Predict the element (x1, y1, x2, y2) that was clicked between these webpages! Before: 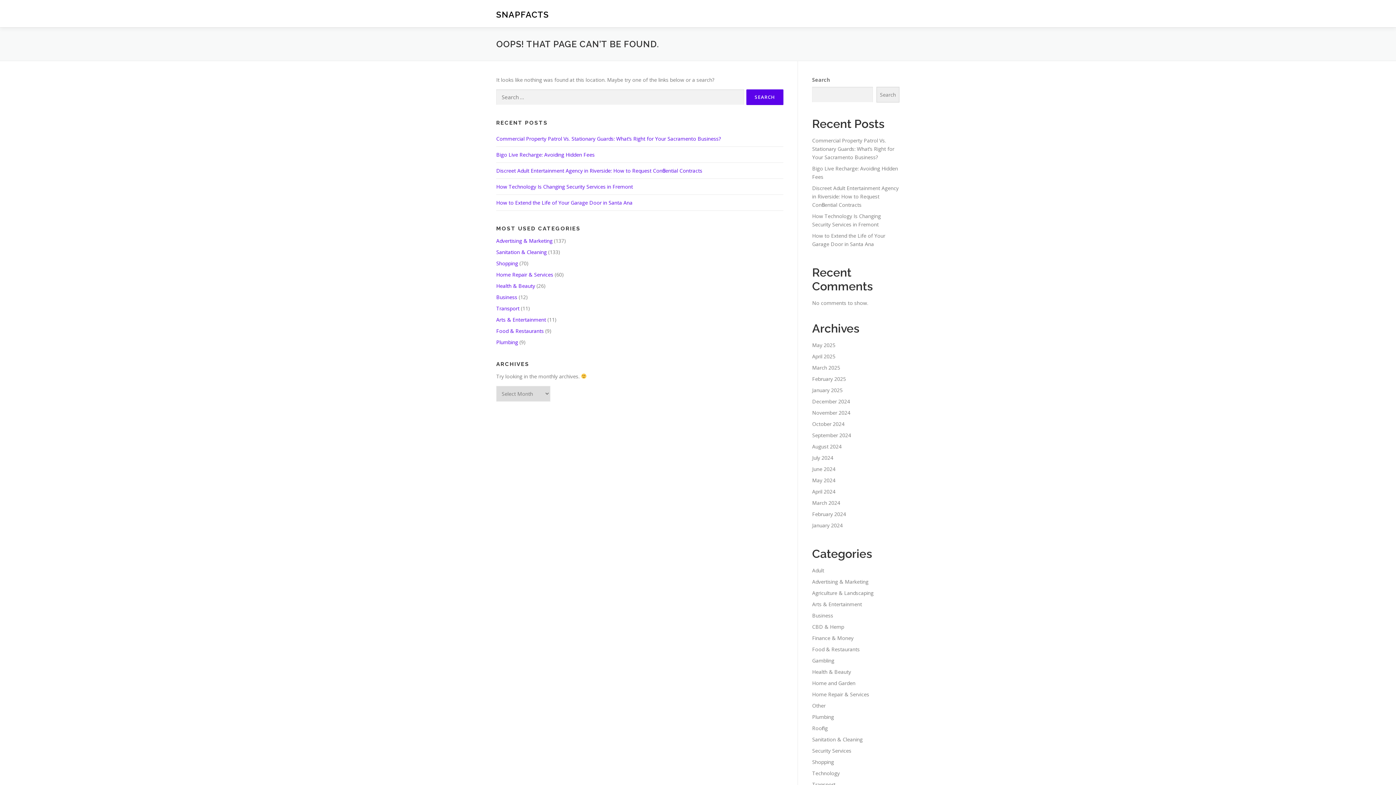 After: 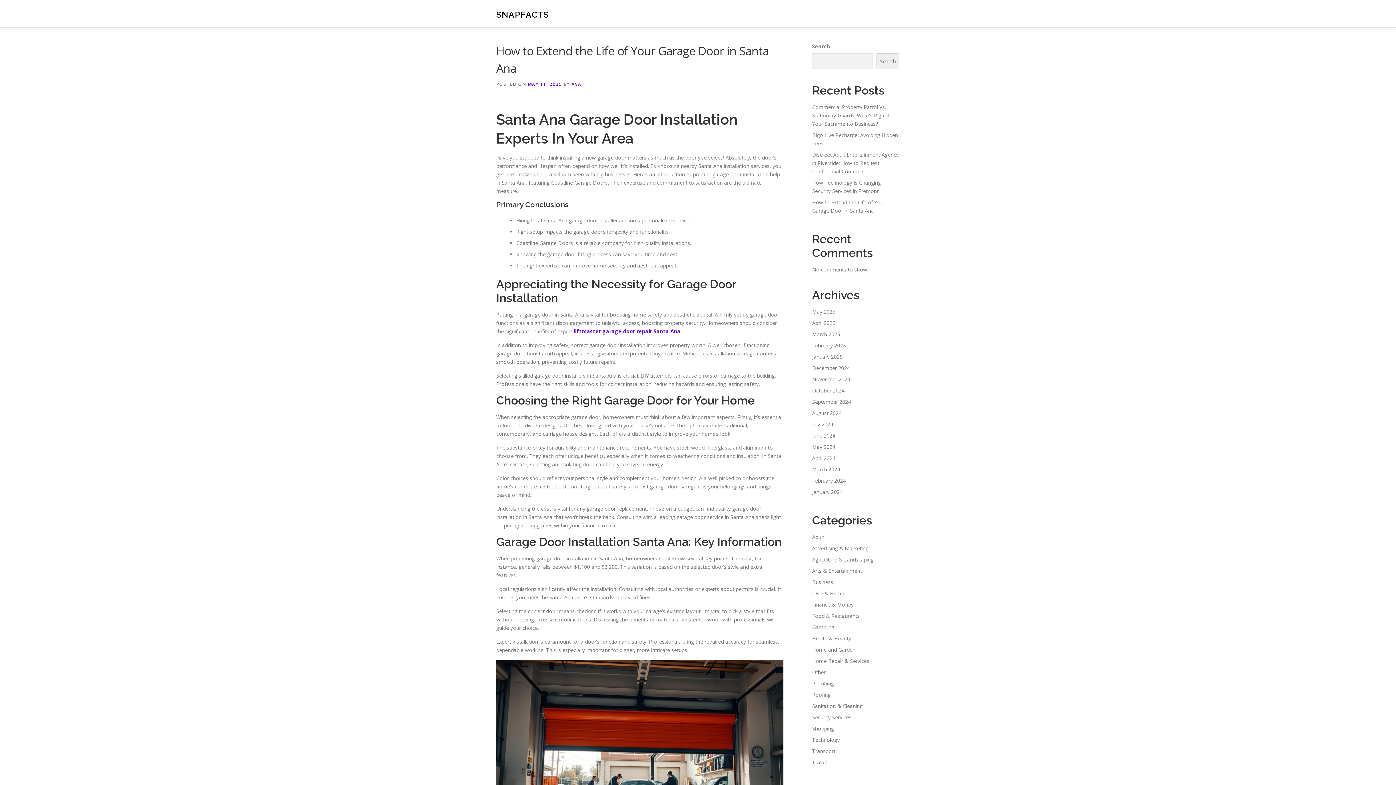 Action: label: How to Extend the Life of Your Garage Door in Santa Ana bbox: (496, 199, 632, 206)